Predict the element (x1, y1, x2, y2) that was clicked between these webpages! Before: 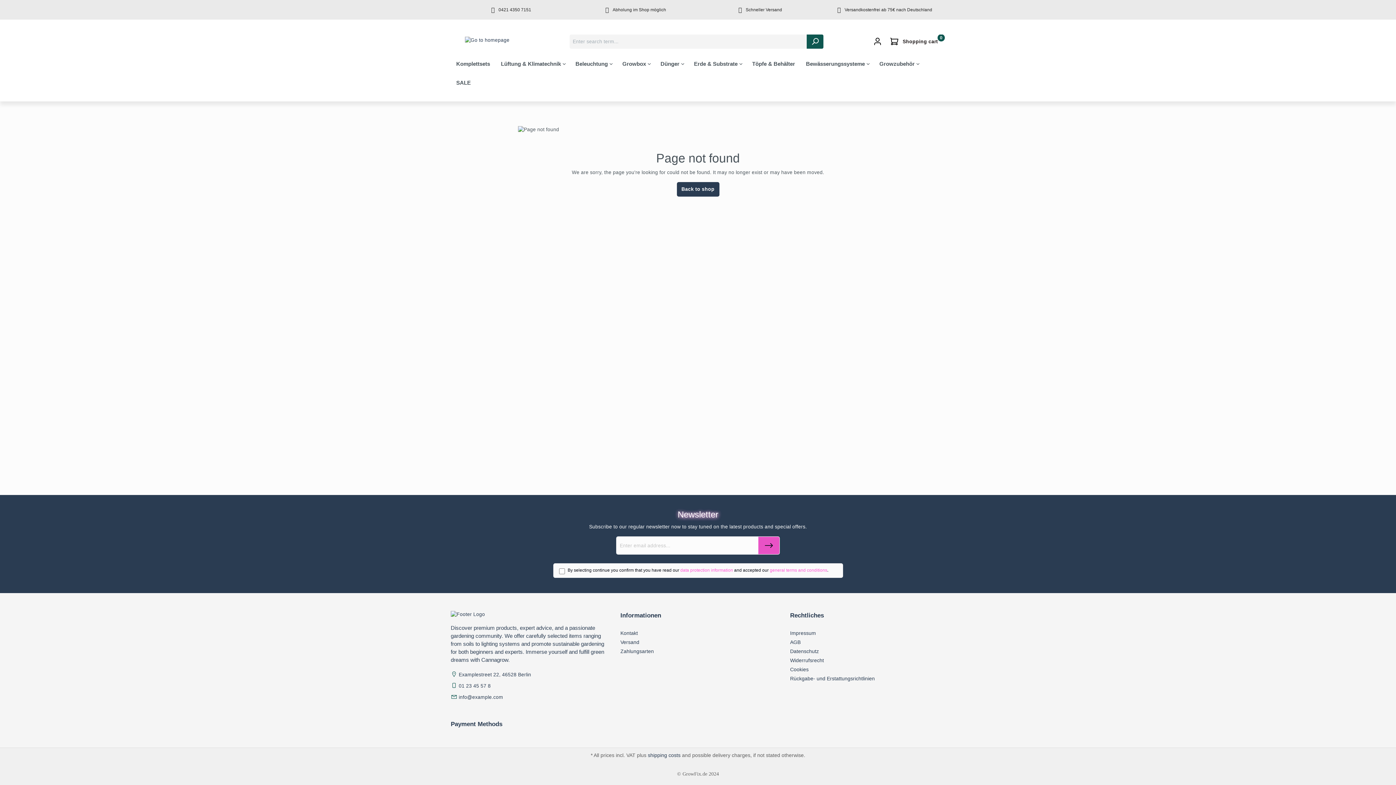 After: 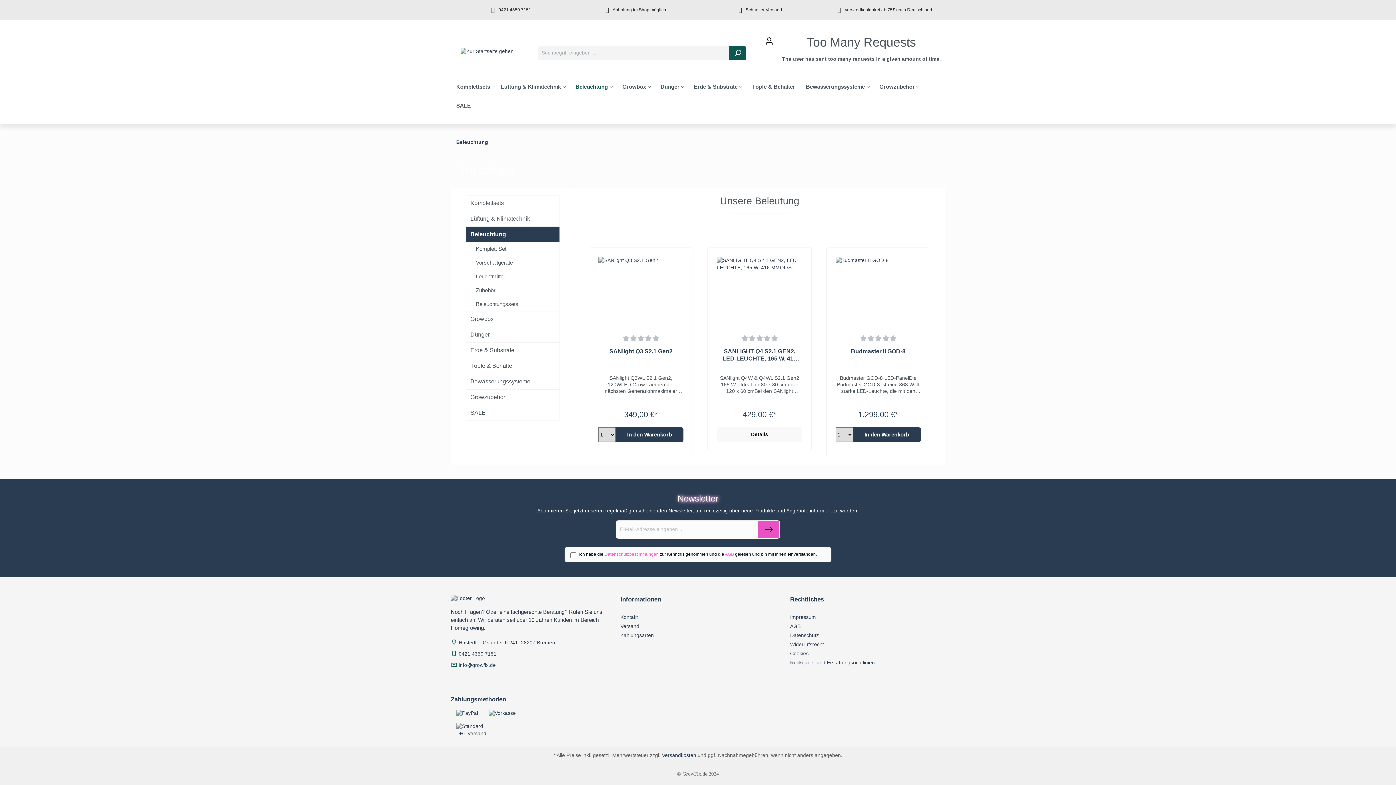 Action: bbox: (570, 54, 617, 73) label: Beleuchtung